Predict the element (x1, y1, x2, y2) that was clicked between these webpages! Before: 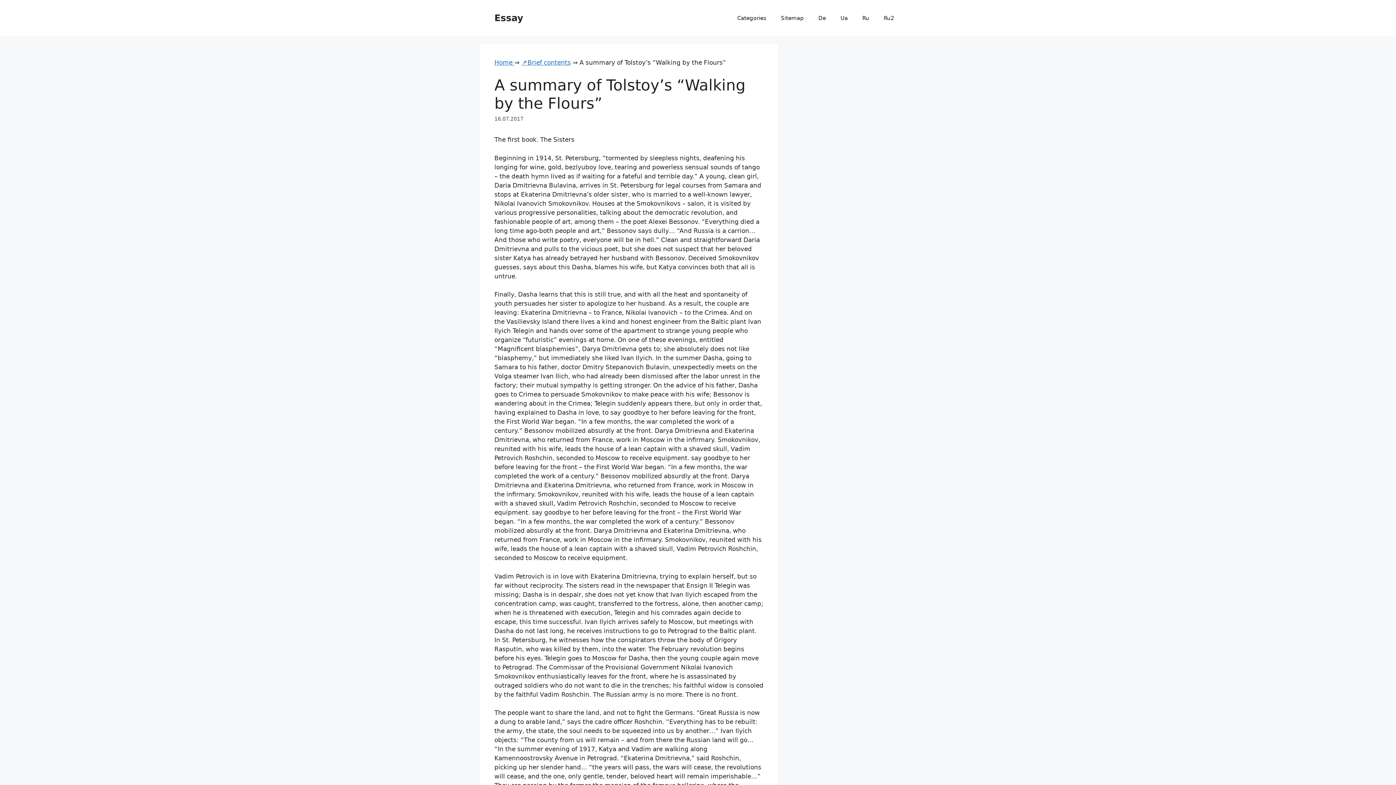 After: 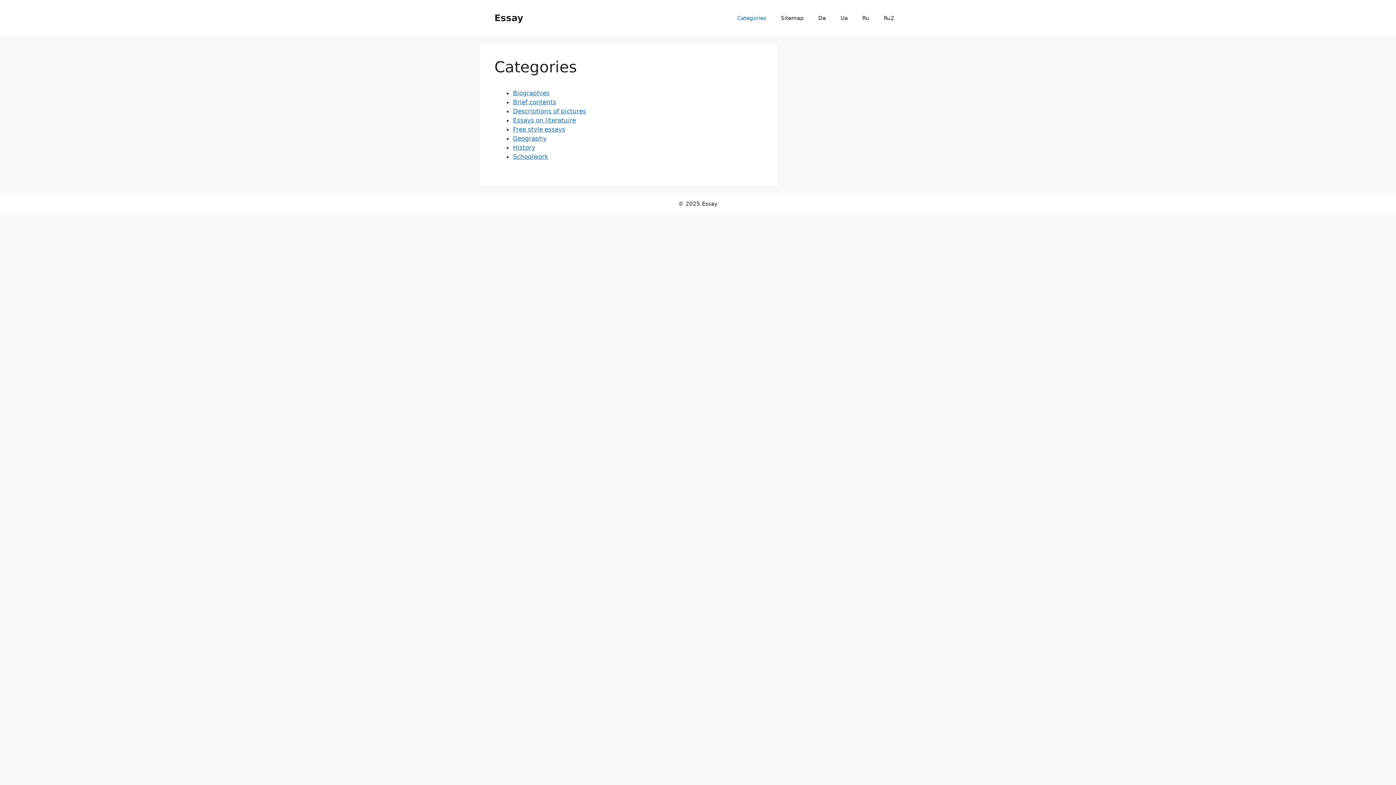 Action: label: Categories bbox: (730, 7, 773, 29)